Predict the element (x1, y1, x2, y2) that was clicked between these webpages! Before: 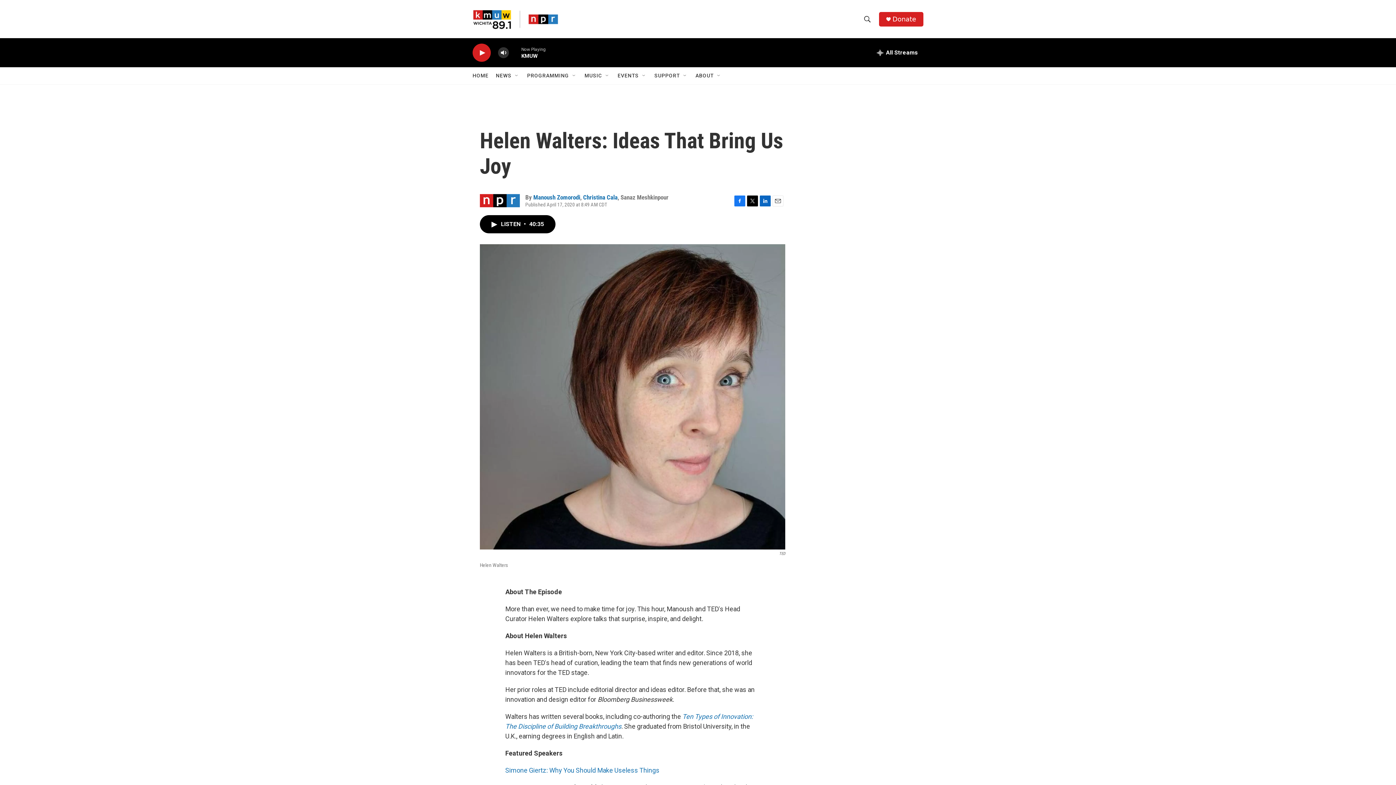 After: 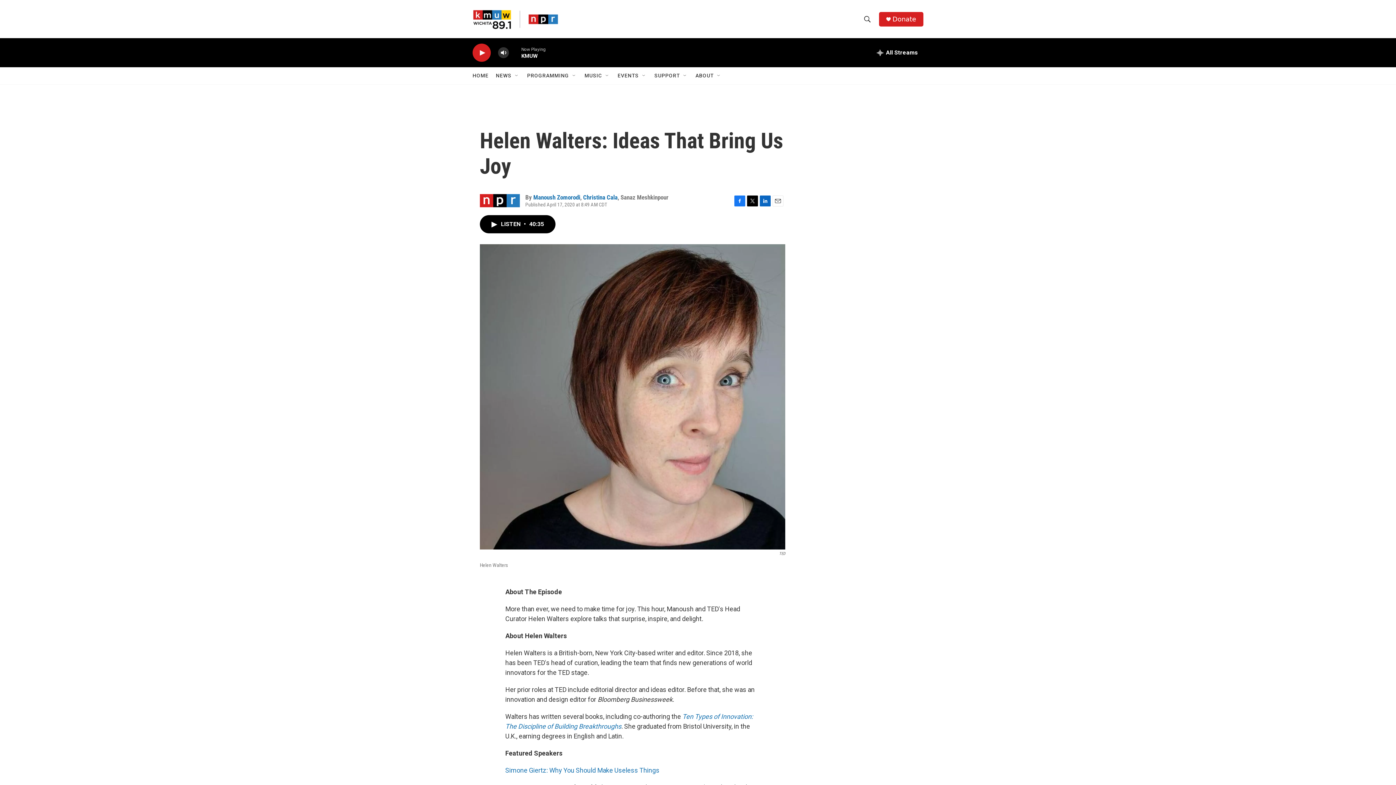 Action: bbox: (505, 774, 659, 781) label: Simone Giertz: Why You Should Make Useless Things